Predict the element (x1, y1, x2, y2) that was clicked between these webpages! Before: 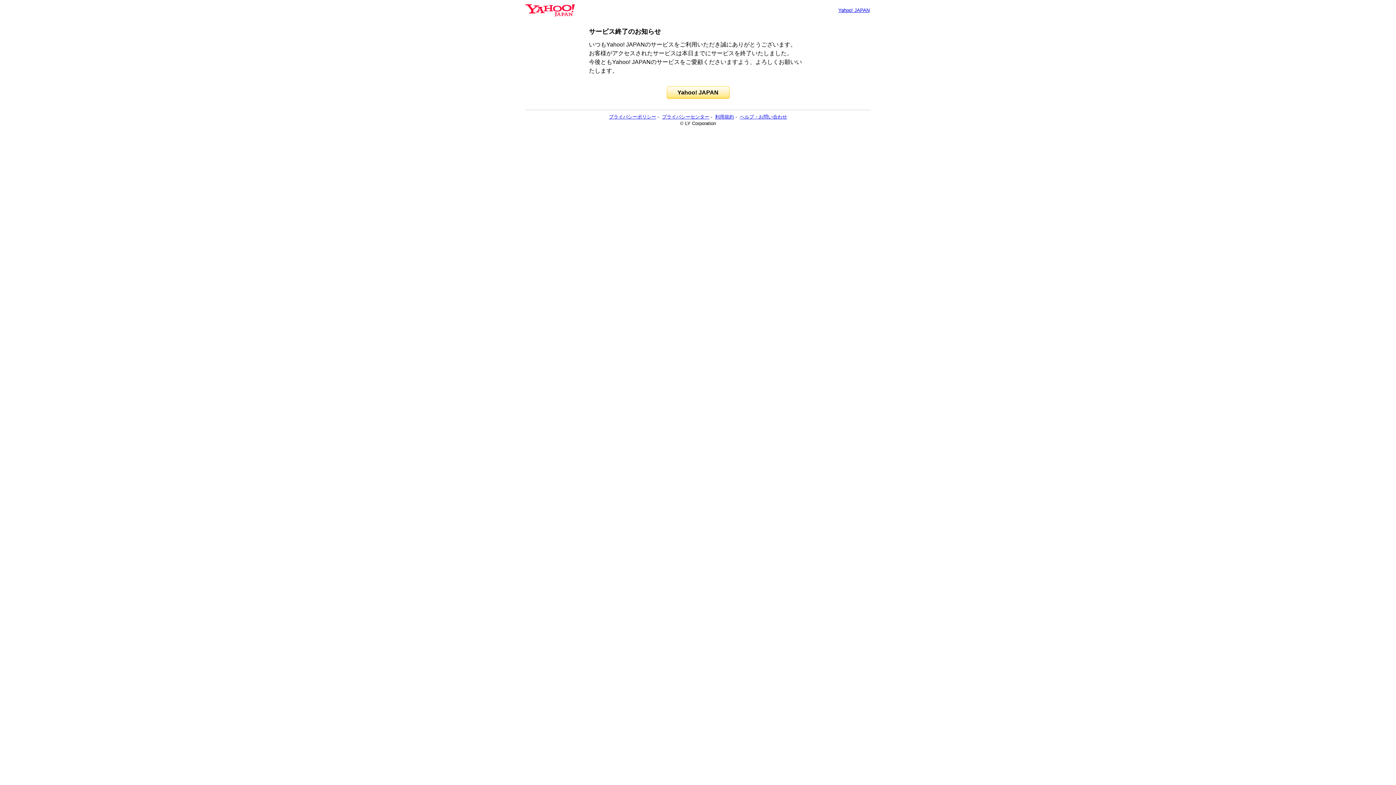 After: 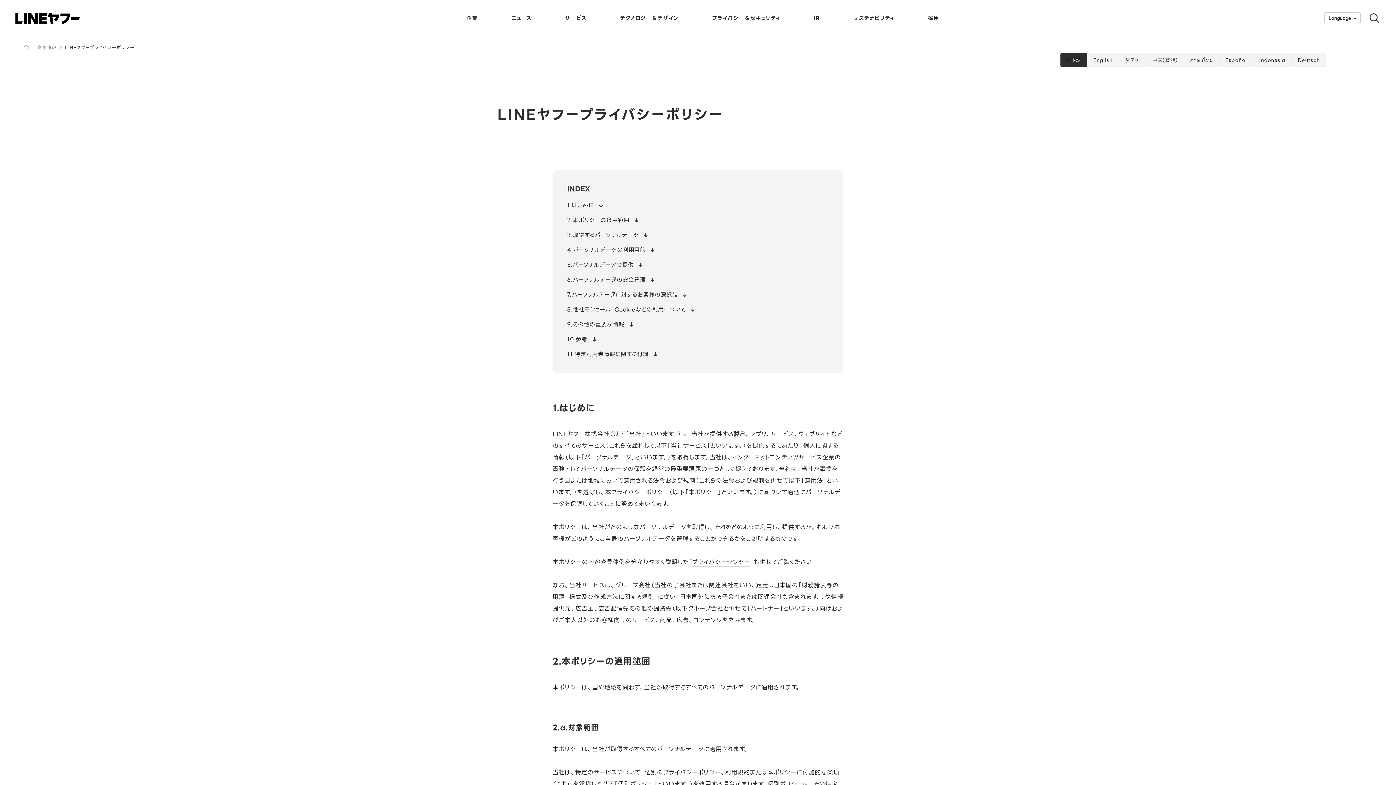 Action: bbox: (609, 114, 656, 119) label: プライバシーポリシー